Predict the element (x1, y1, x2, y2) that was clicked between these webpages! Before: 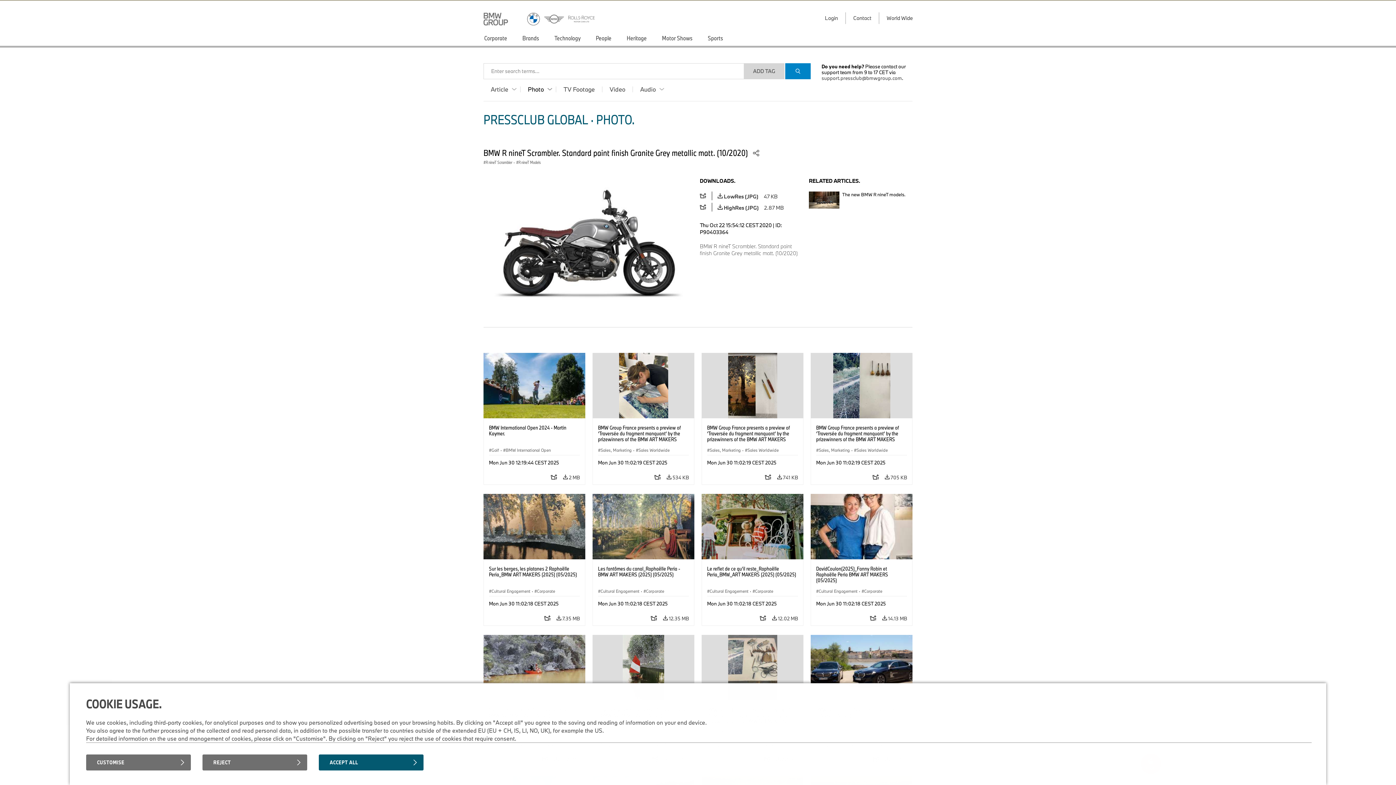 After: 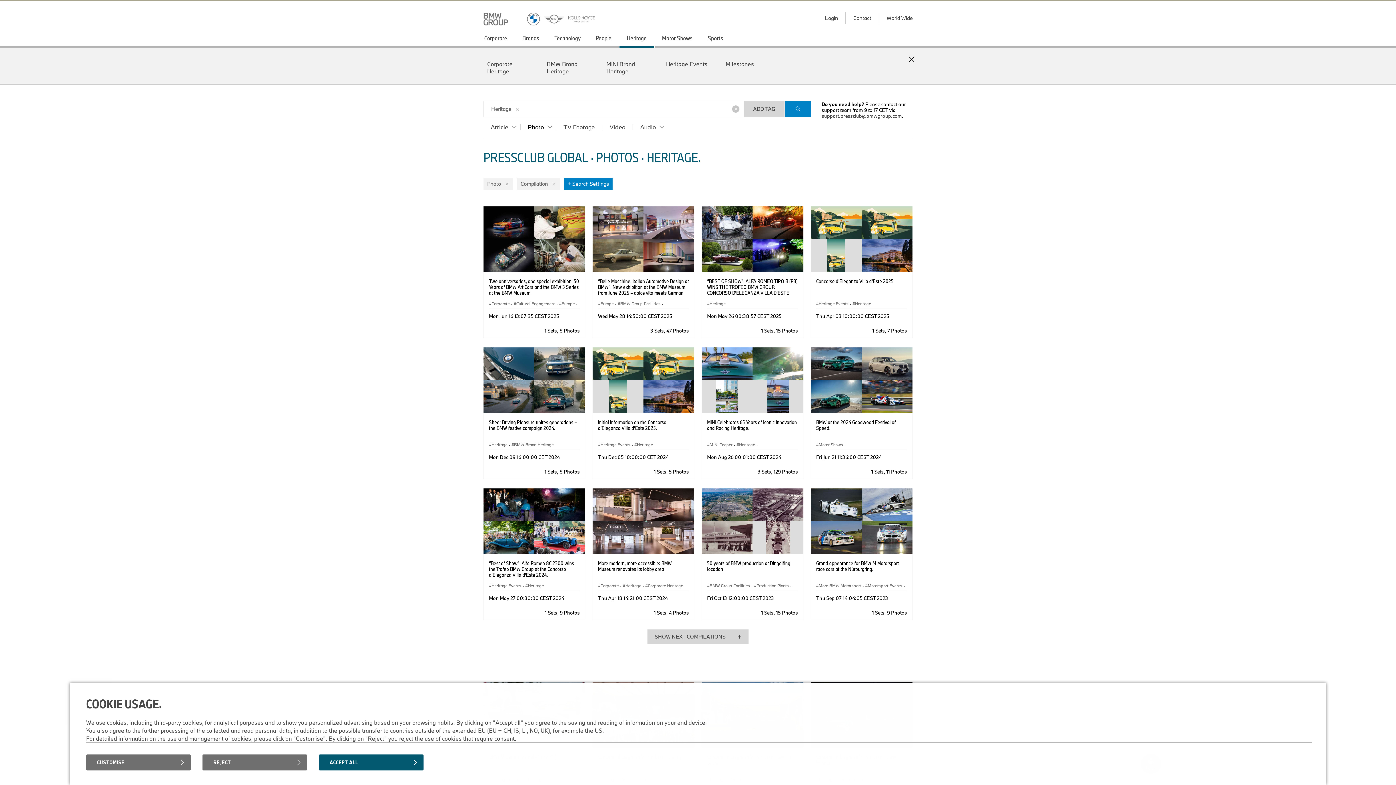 Action: label: Heritage bbox: (618, 30, 654, 47)